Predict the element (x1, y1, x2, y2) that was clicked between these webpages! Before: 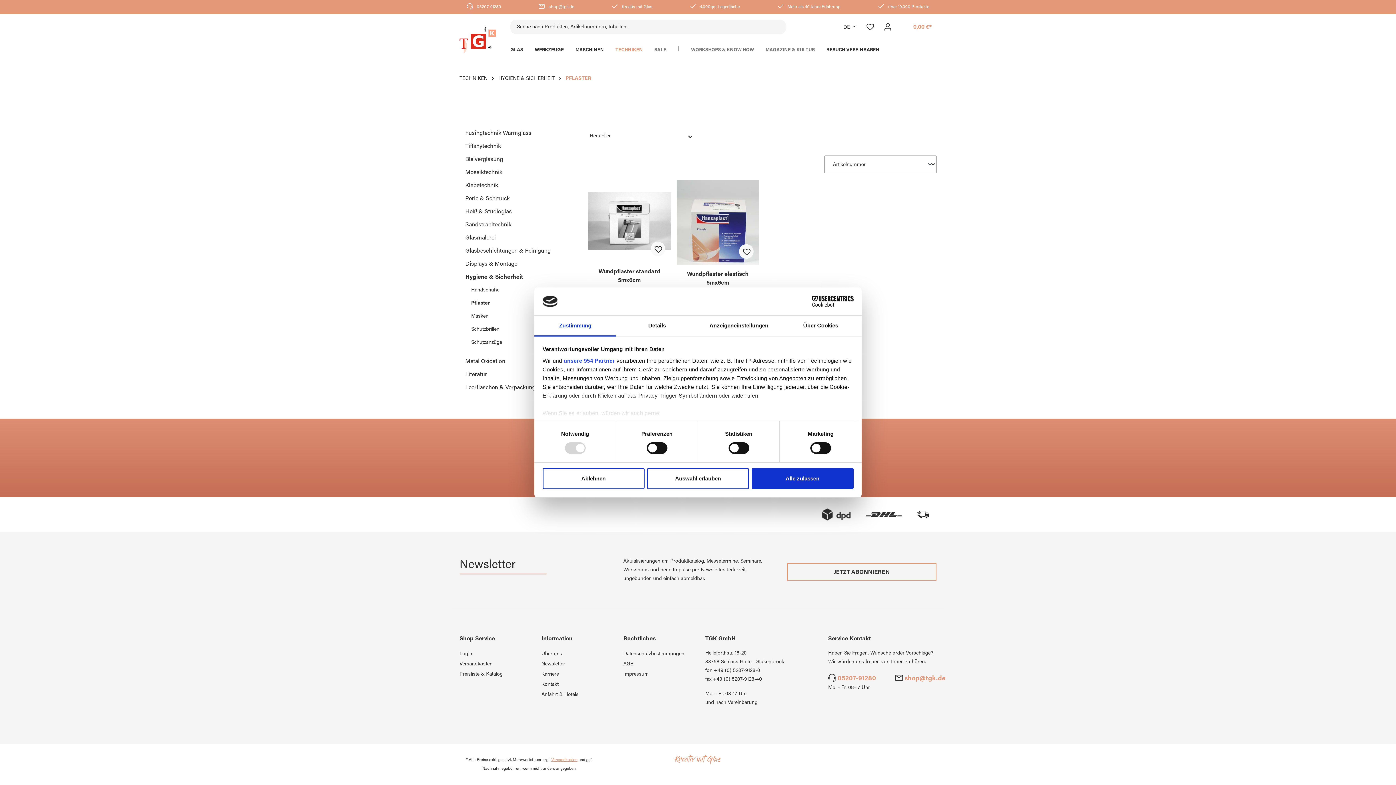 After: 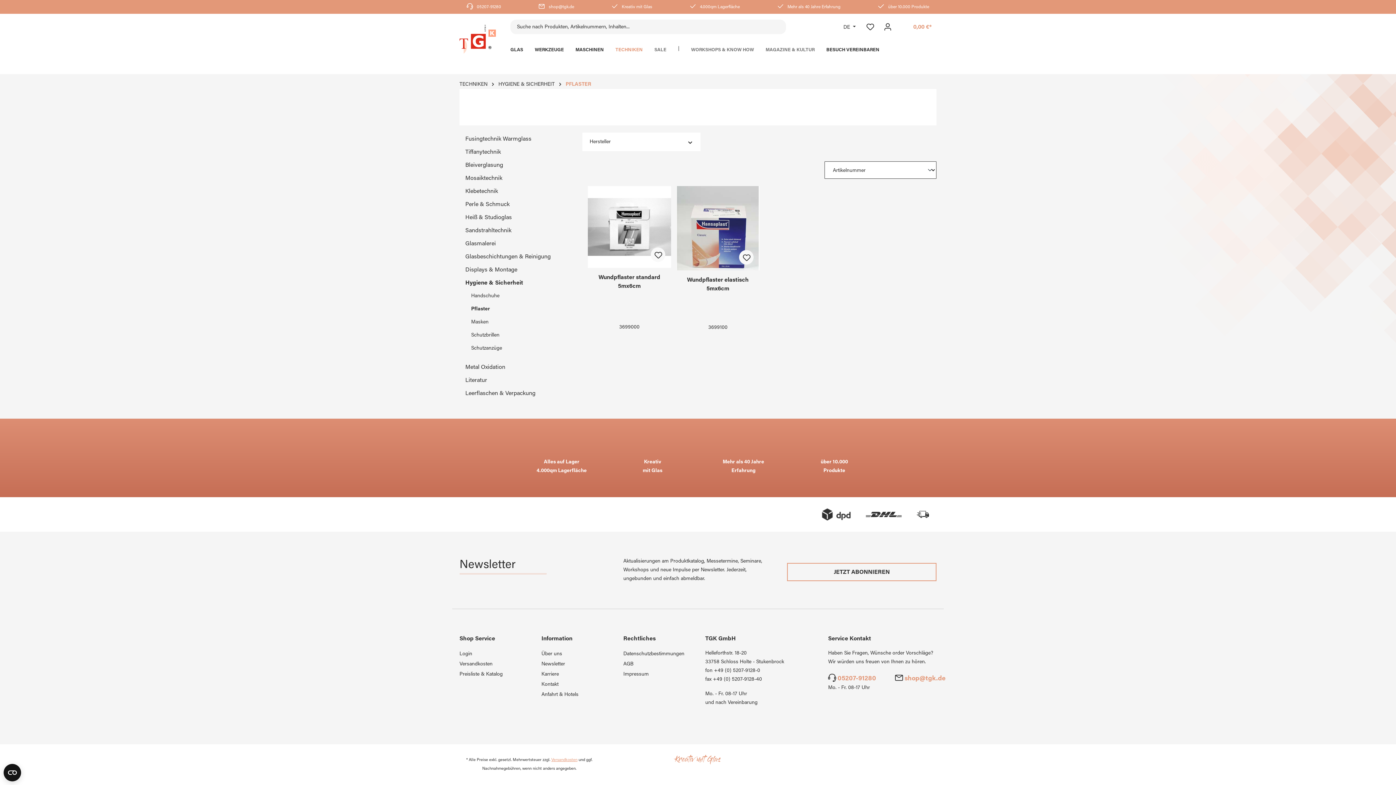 Action: bbox: (542, 468, 644, 489) label: Ablehnen